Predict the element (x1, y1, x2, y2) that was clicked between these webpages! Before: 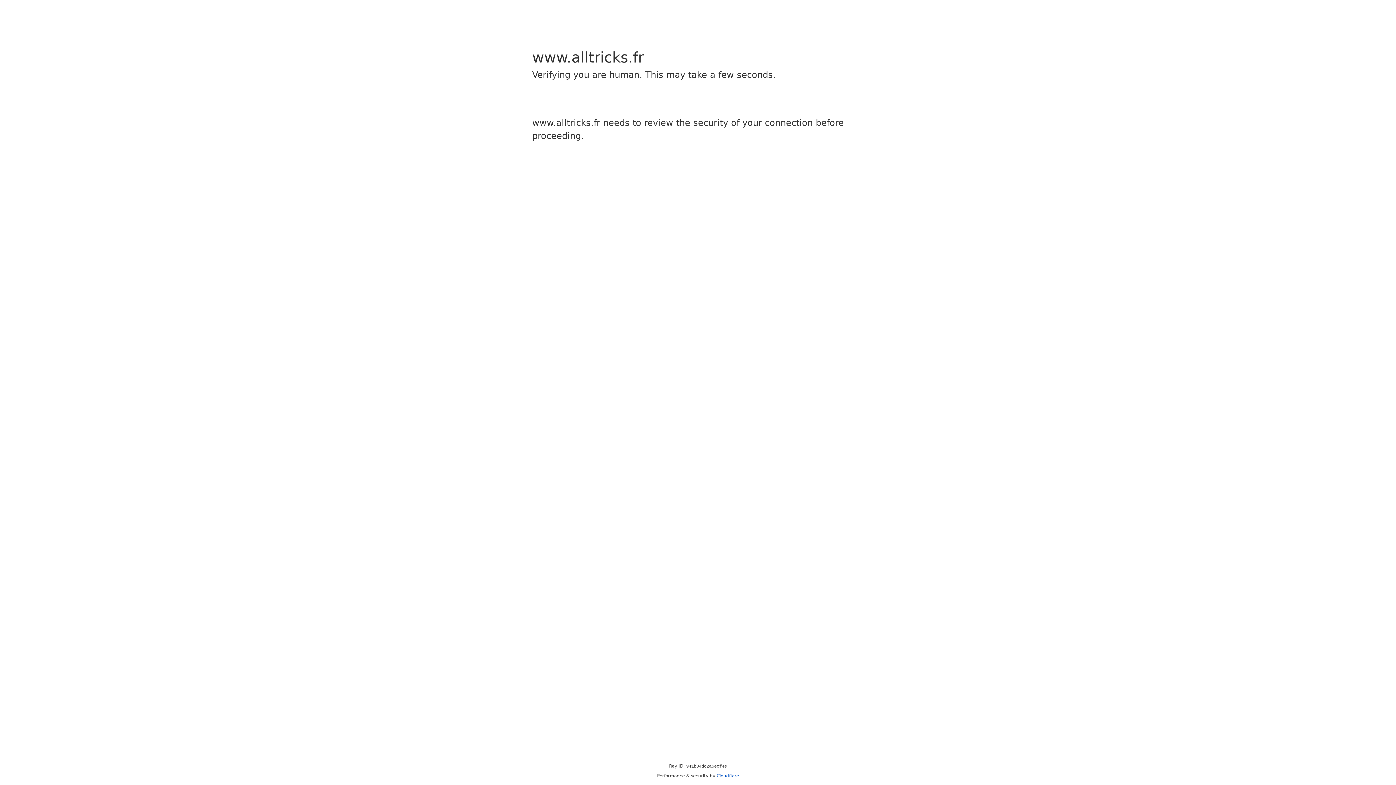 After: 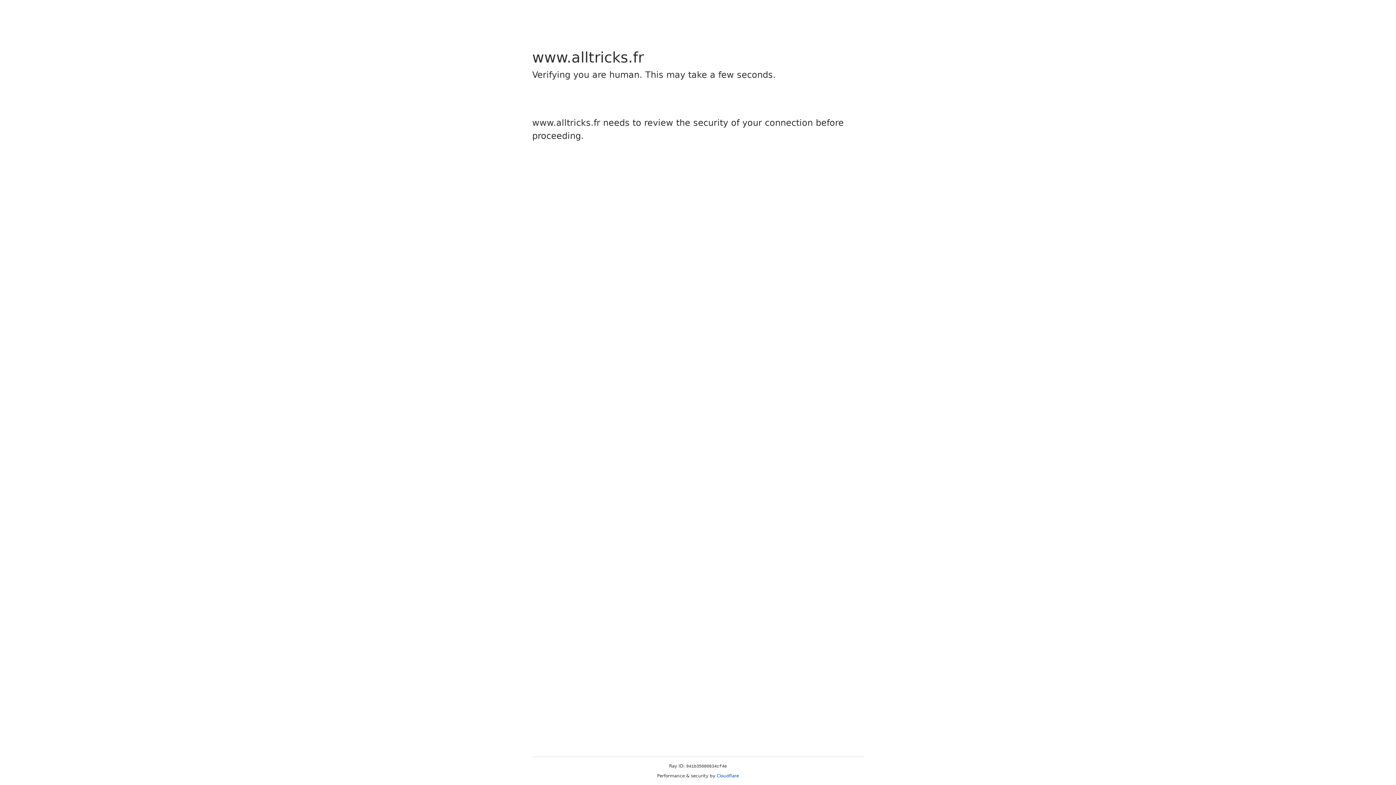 Action: label: Cloudflare bbox: (716, 773, 739, 778)